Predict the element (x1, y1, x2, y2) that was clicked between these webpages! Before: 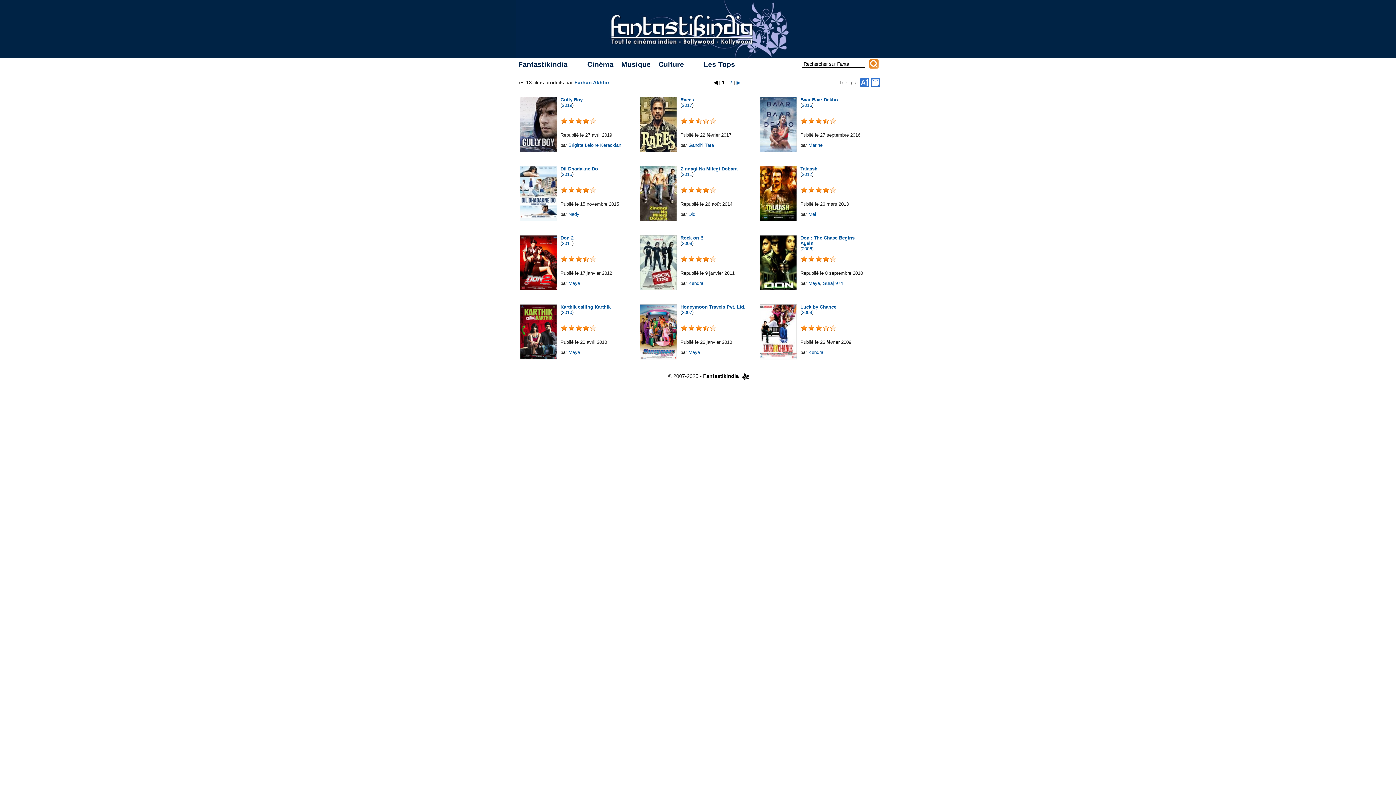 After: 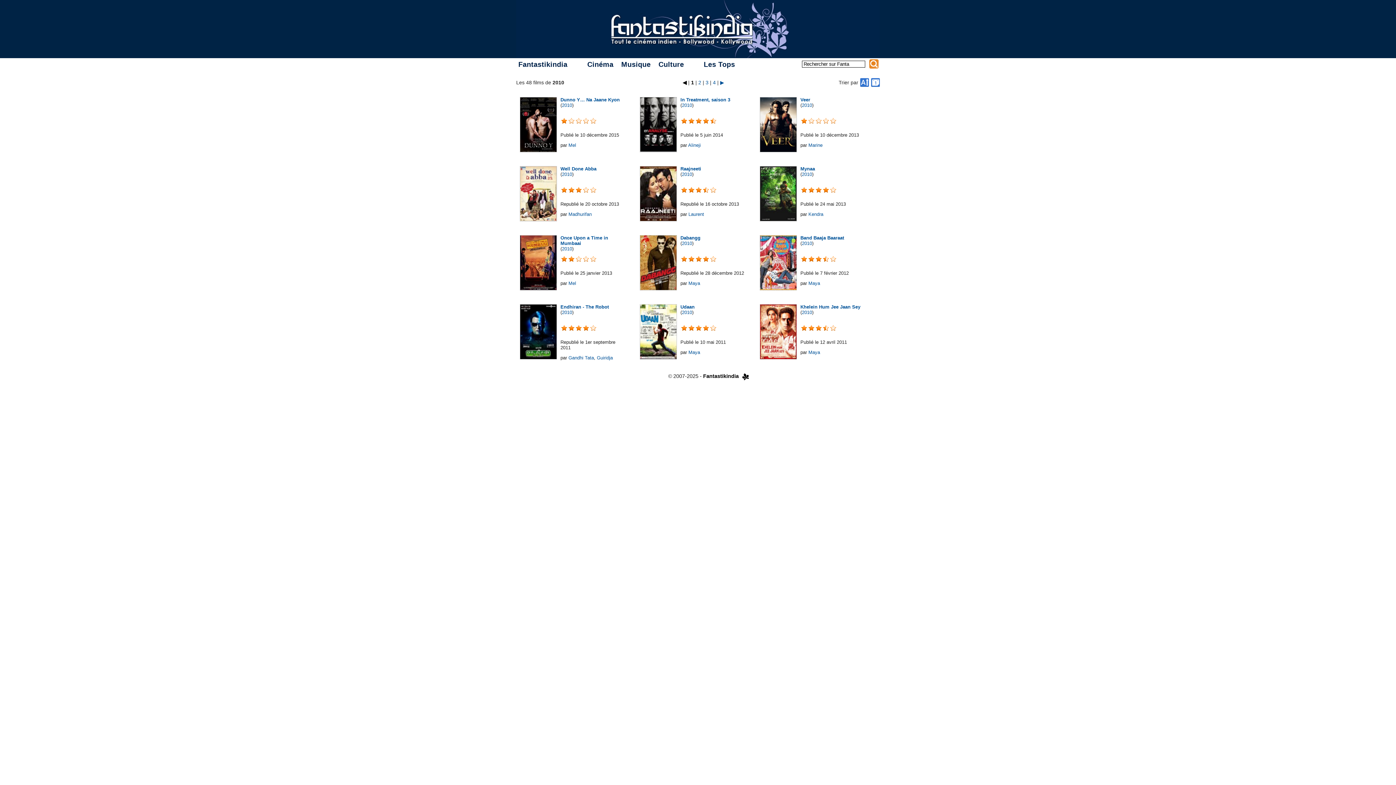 Action: label: 2010 bbox: (562, 309, 572, 315)